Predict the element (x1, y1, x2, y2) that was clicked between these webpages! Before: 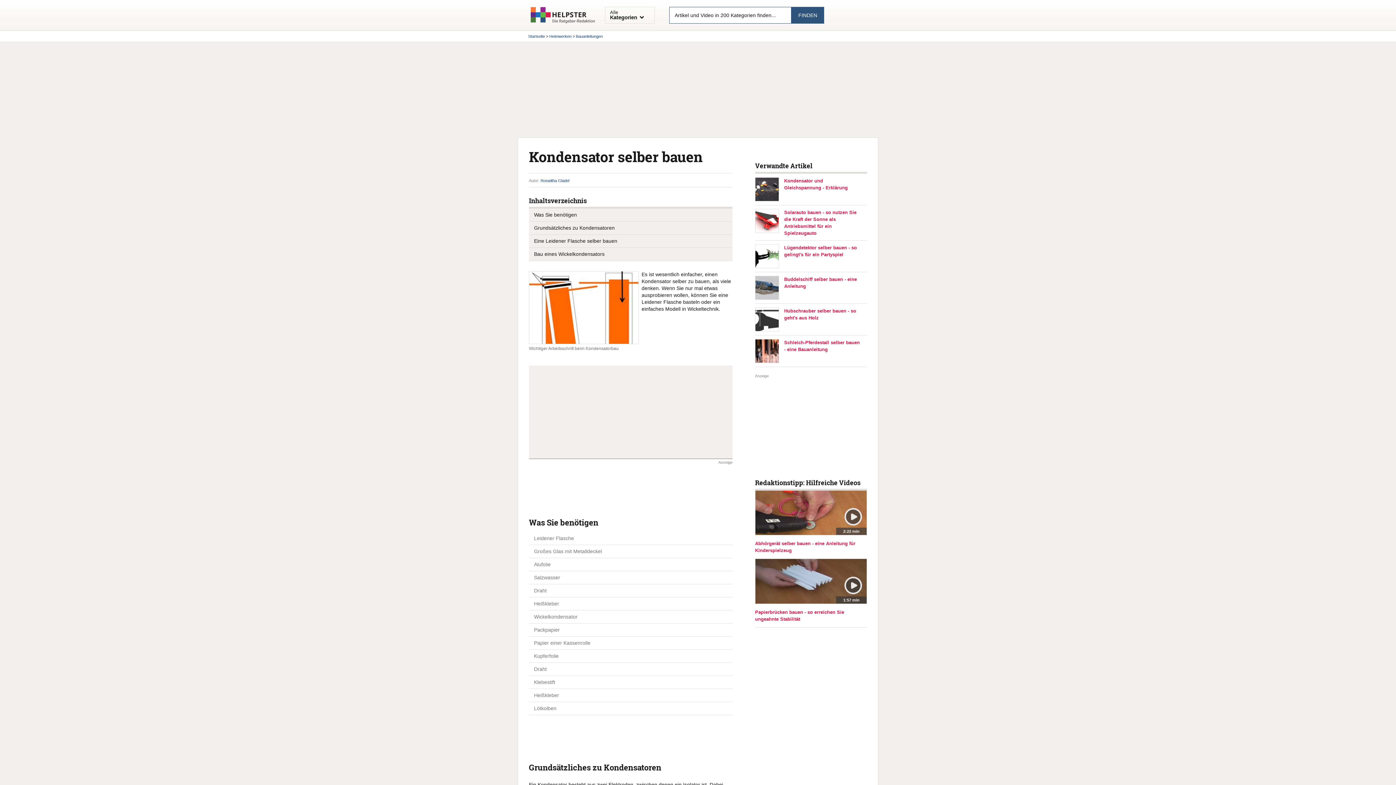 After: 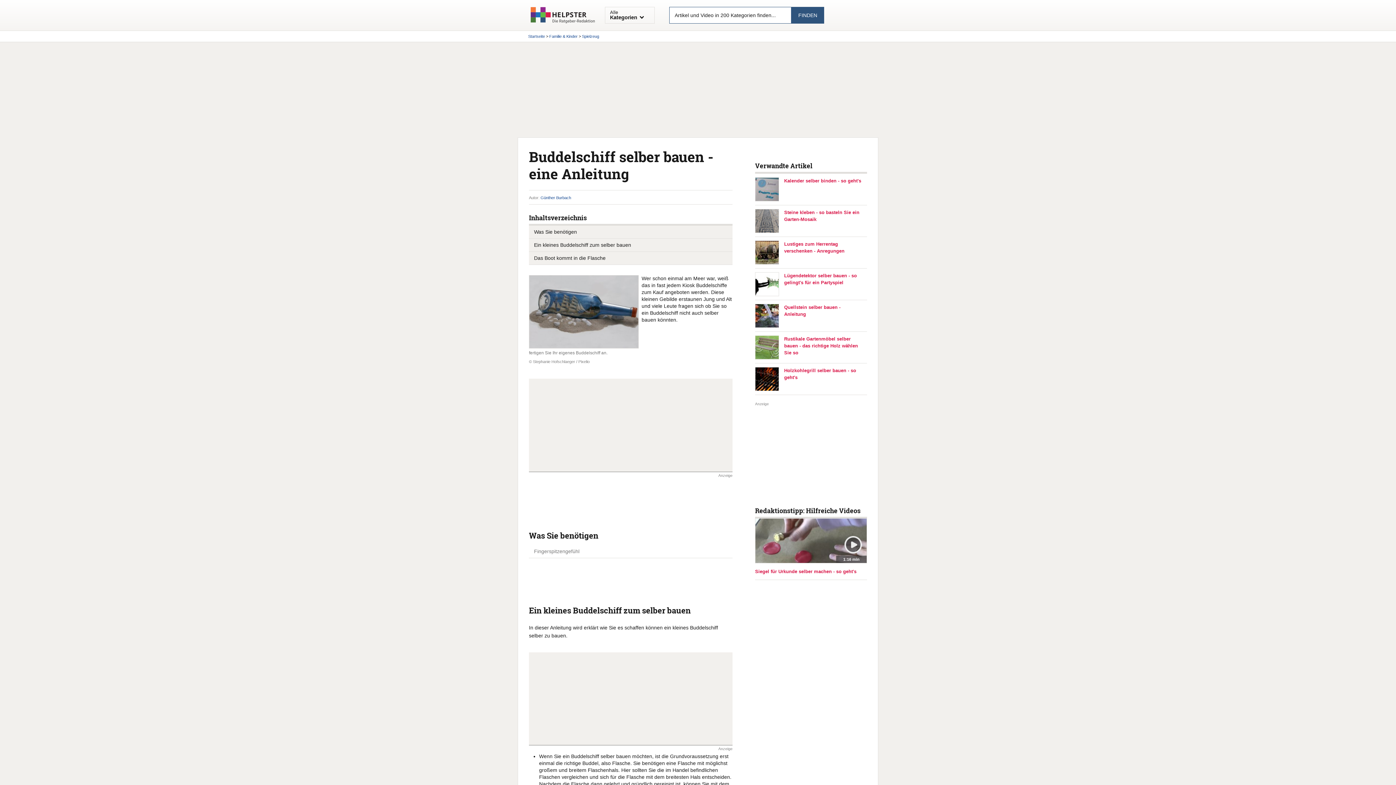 Action: label: Buddelschiff selber bauen - eine Anleitung bbox: (784, 275, 861, 289)